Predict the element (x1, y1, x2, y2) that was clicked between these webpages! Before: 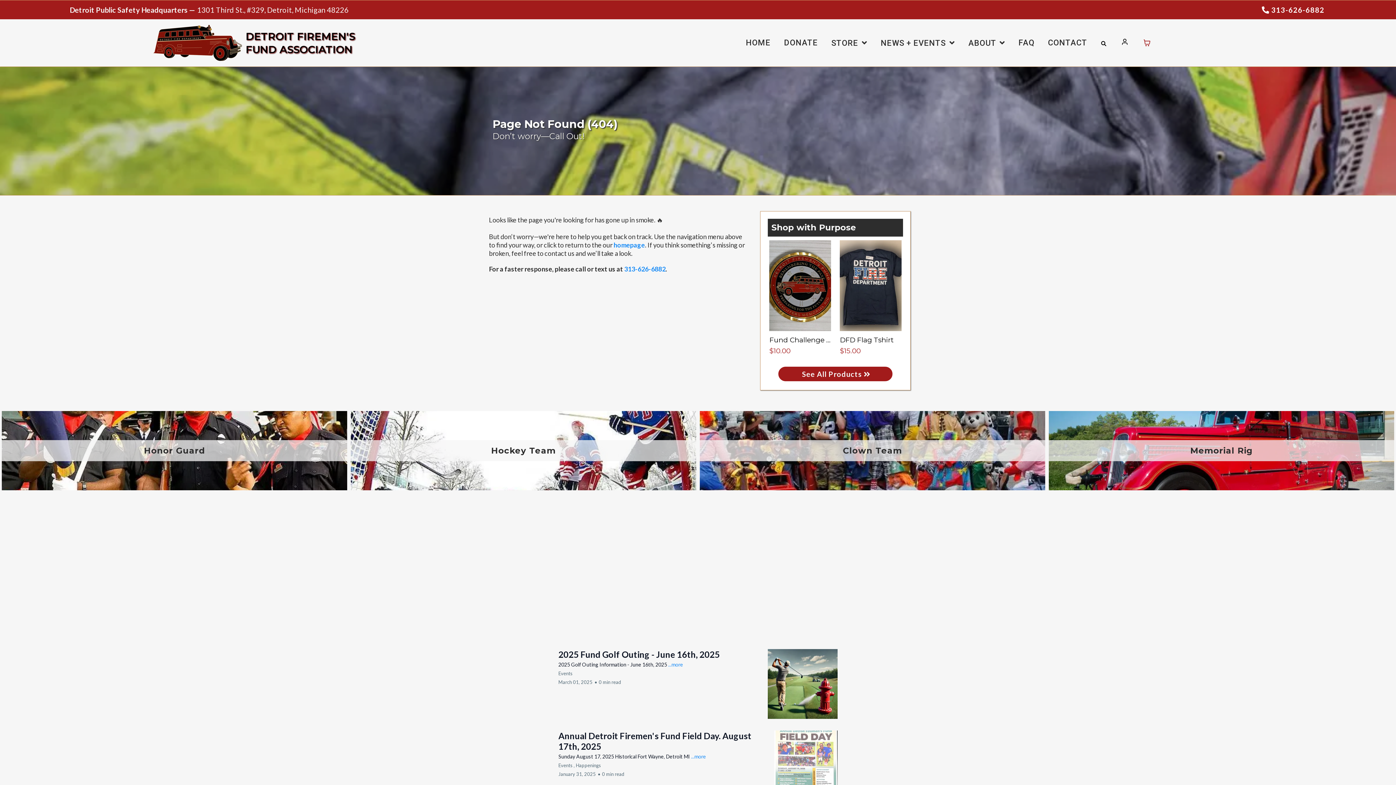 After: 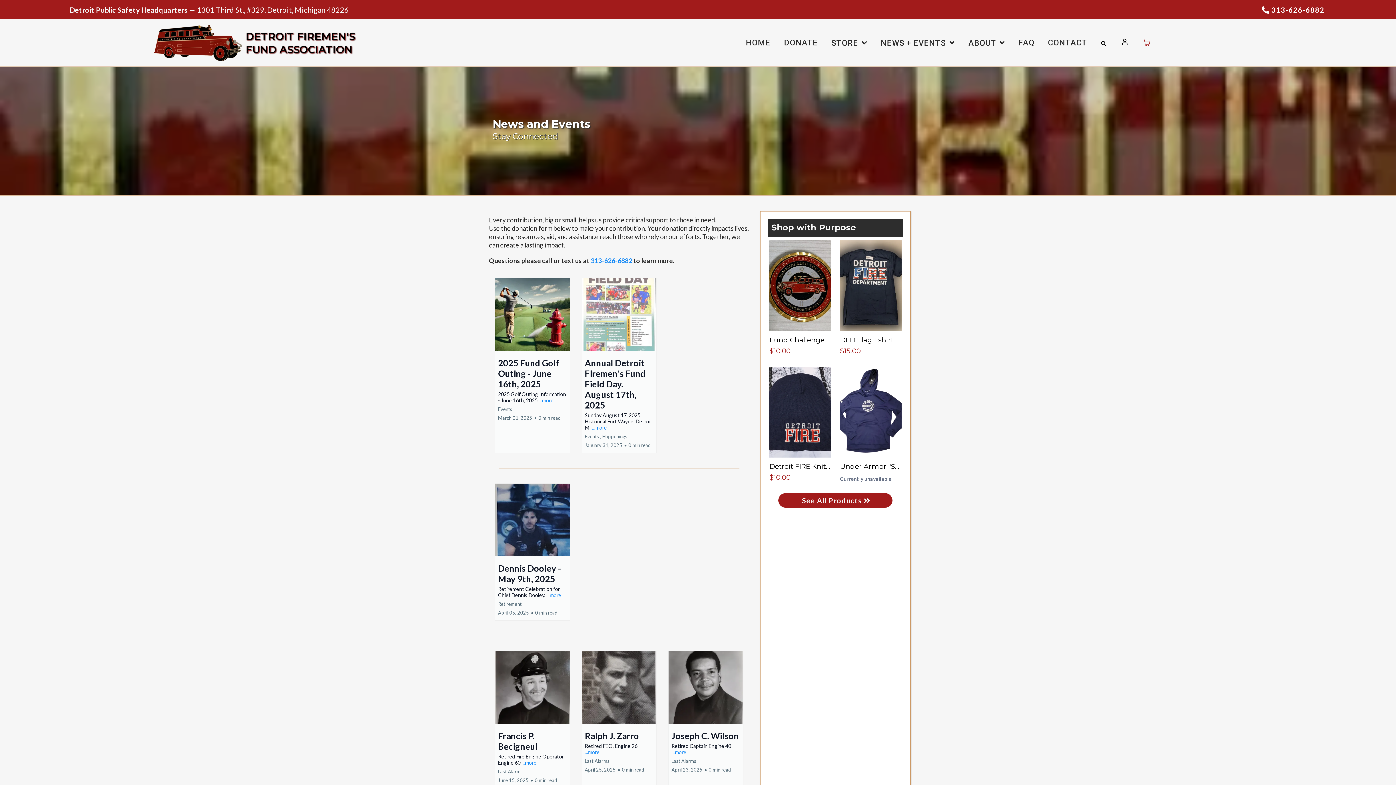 Action: bbox: (878, 34, 957, 51) label: News + Events